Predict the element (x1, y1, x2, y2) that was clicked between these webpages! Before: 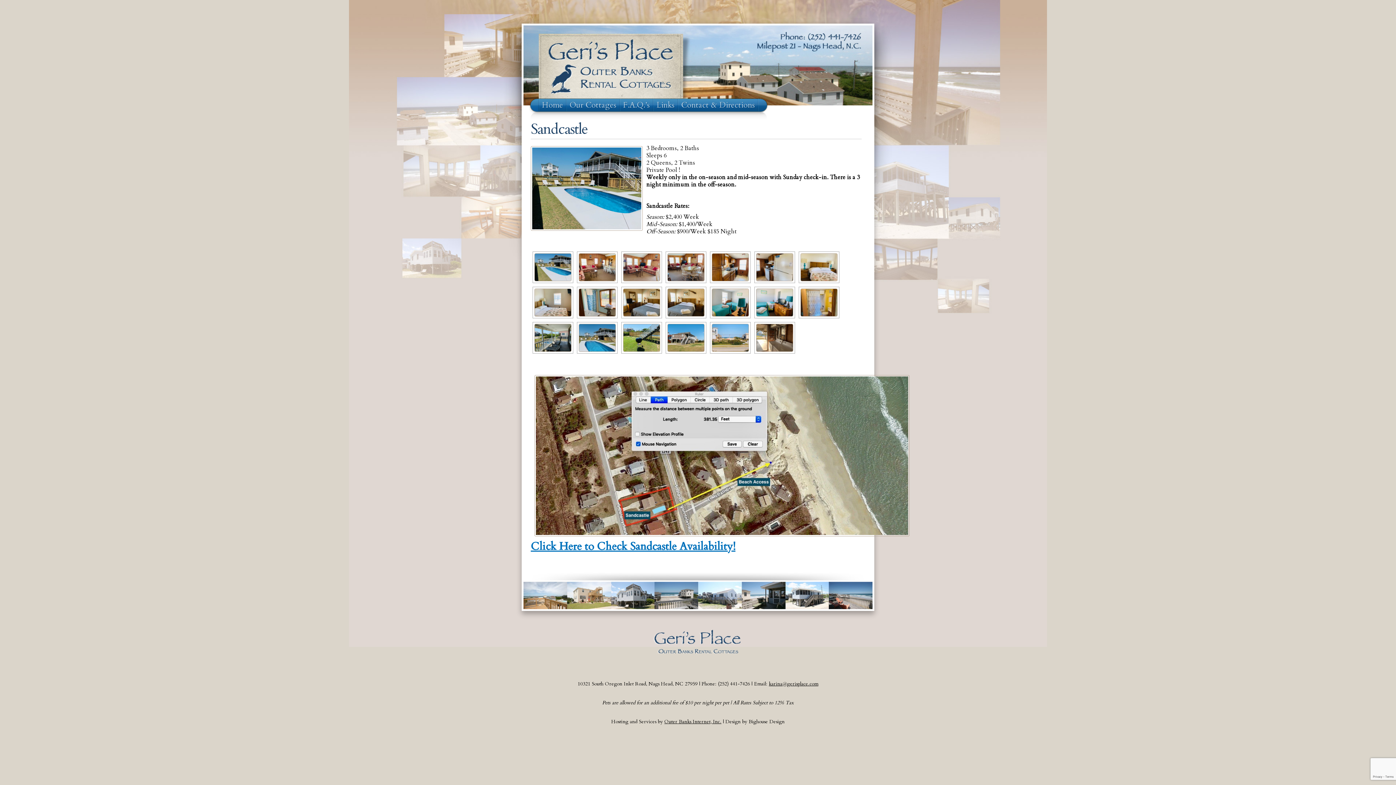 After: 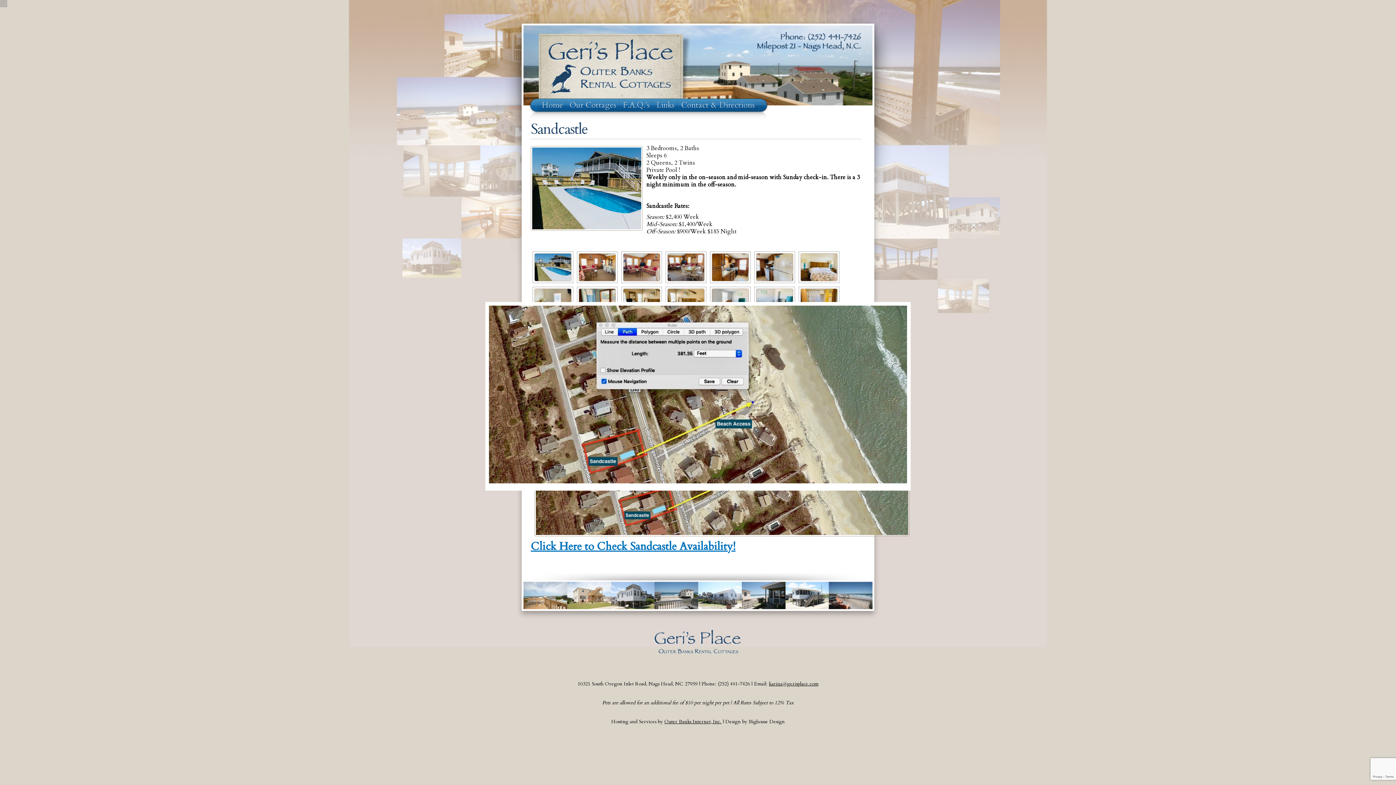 Action: bbox: (530, 532, 913, 540)